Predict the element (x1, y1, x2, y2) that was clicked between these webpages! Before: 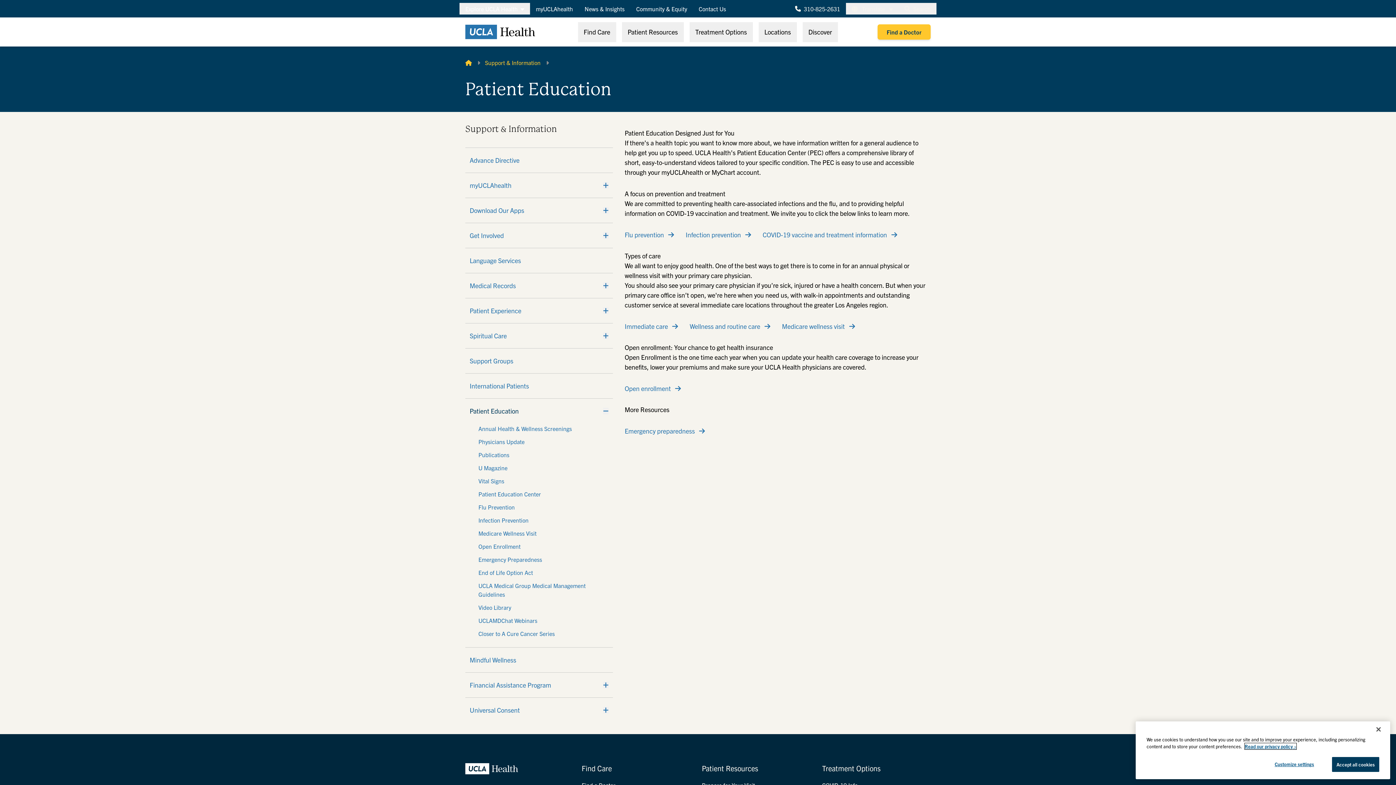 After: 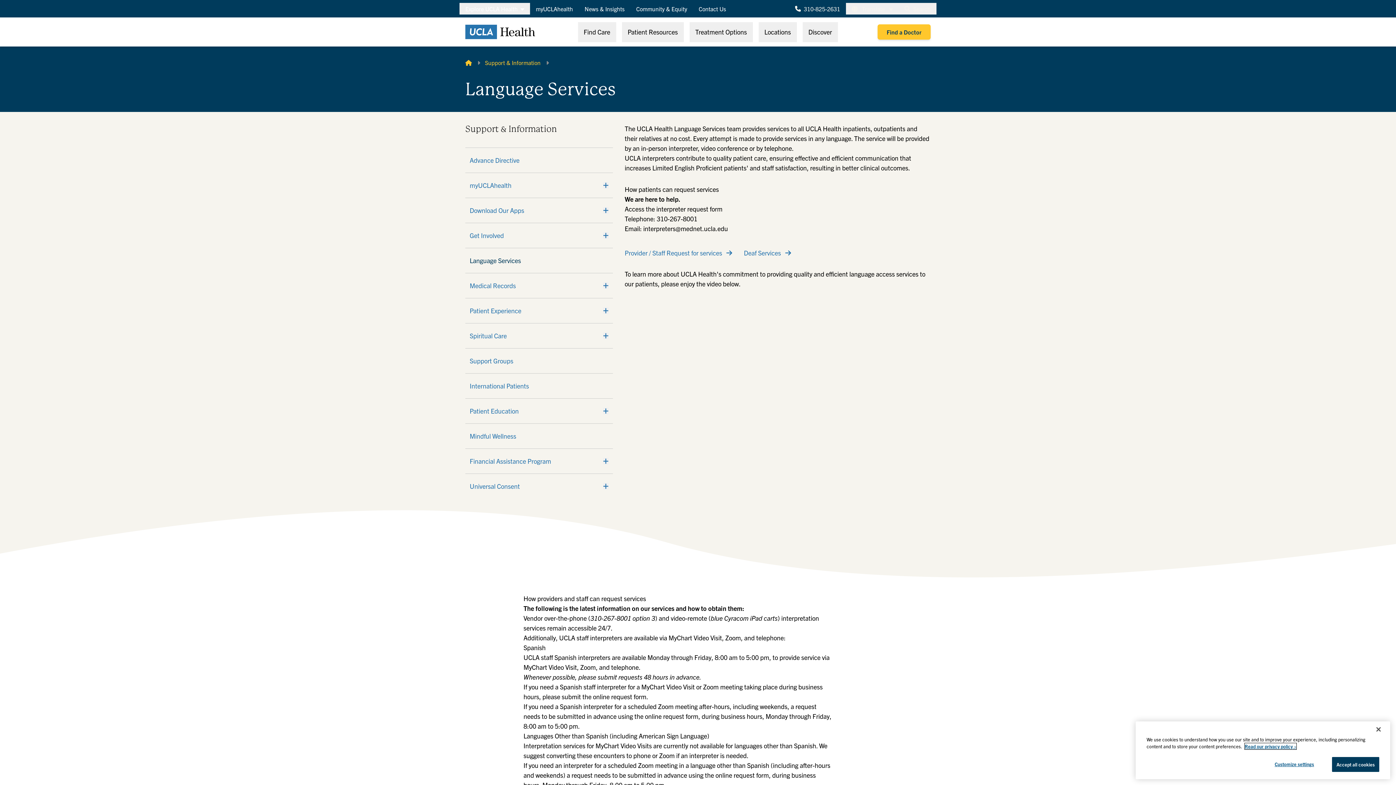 Action: label: Language Services bbox: (469, 255, 608, 265)